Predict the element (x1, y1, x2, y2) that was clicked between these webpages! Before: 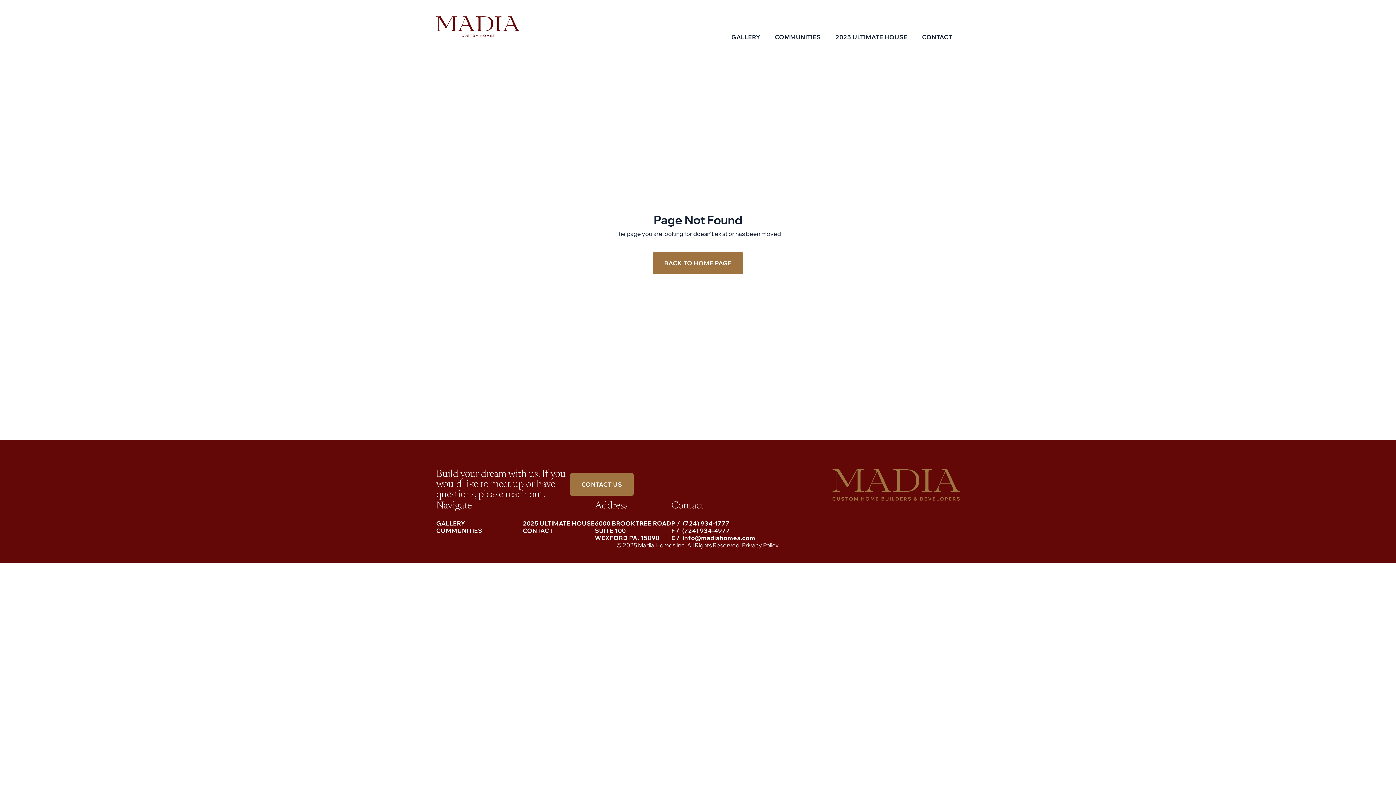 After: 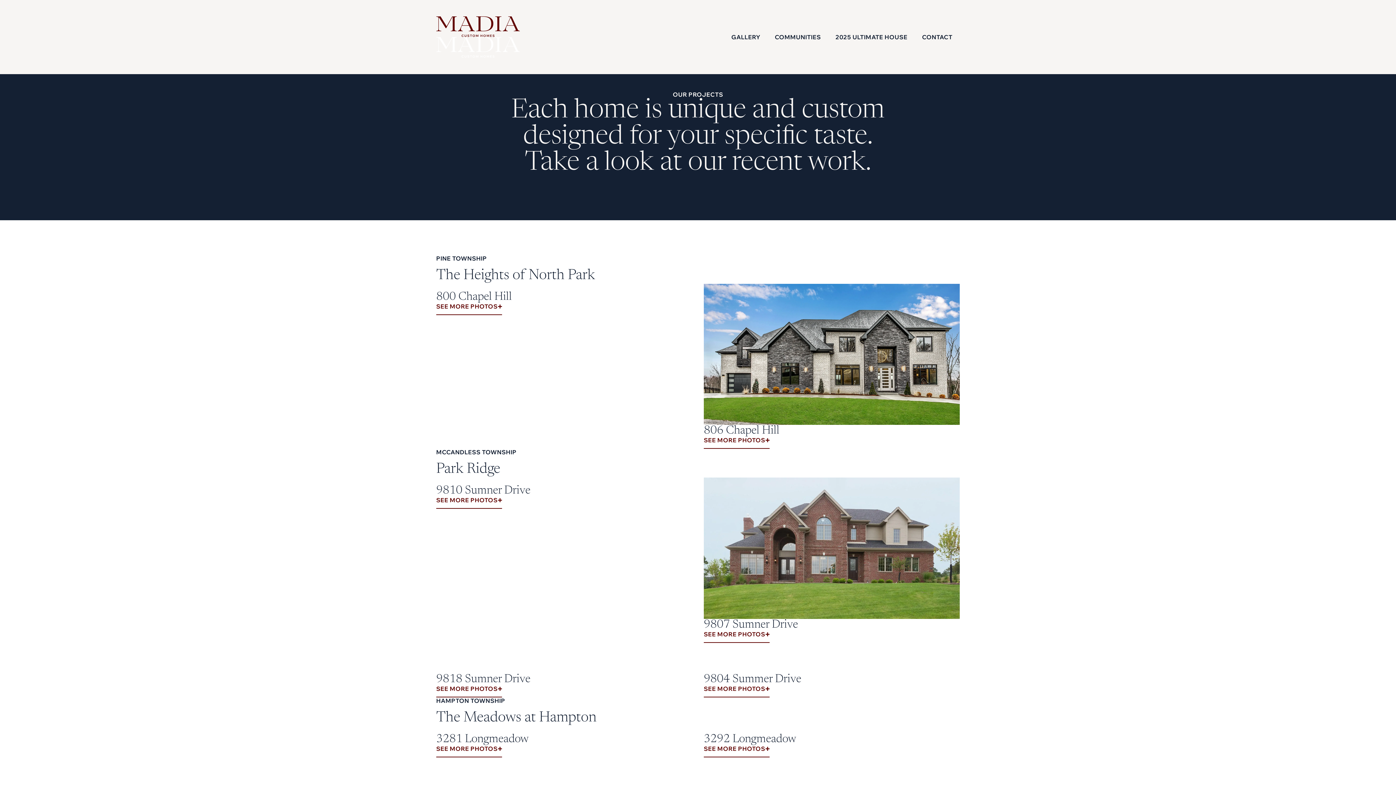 Action: label: GALLERY bbox: (724, 26, 767, 48)